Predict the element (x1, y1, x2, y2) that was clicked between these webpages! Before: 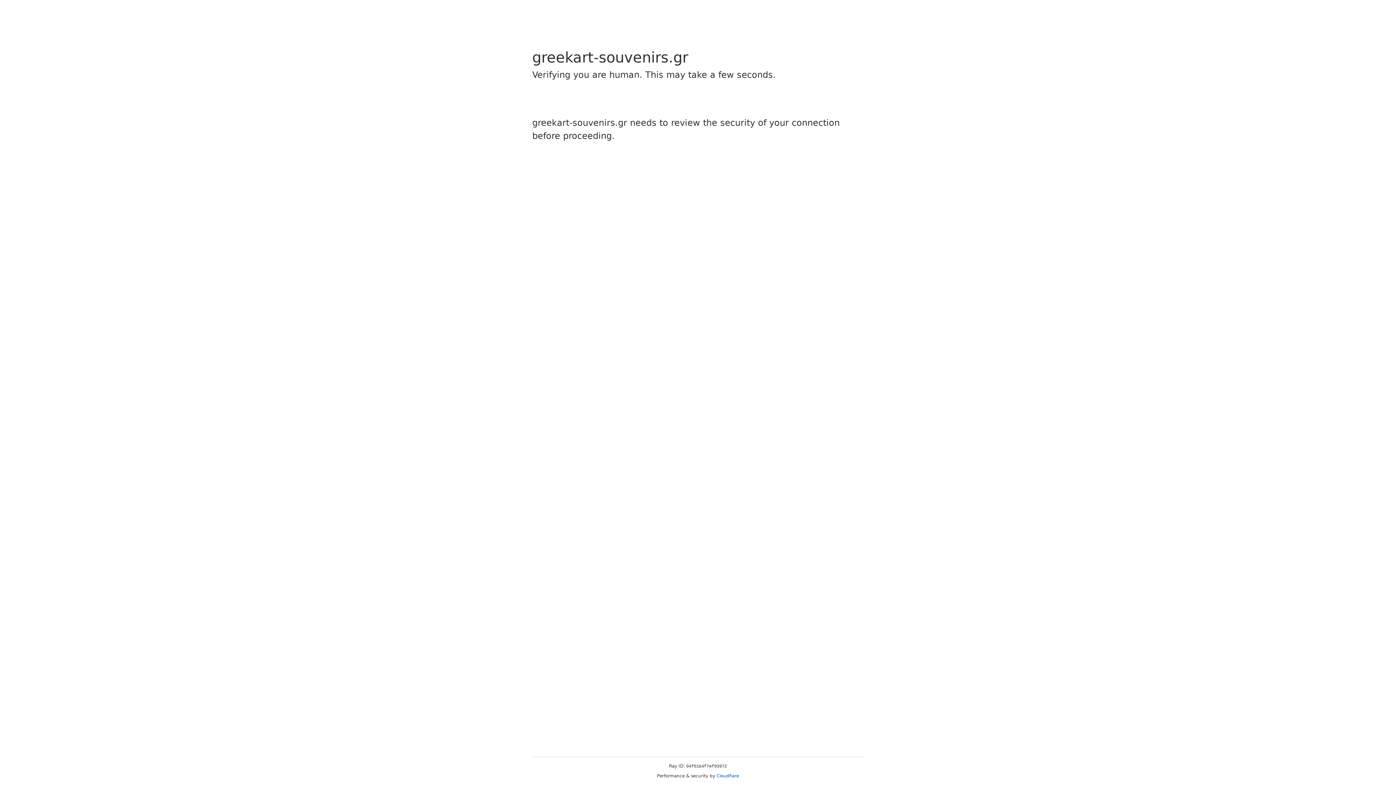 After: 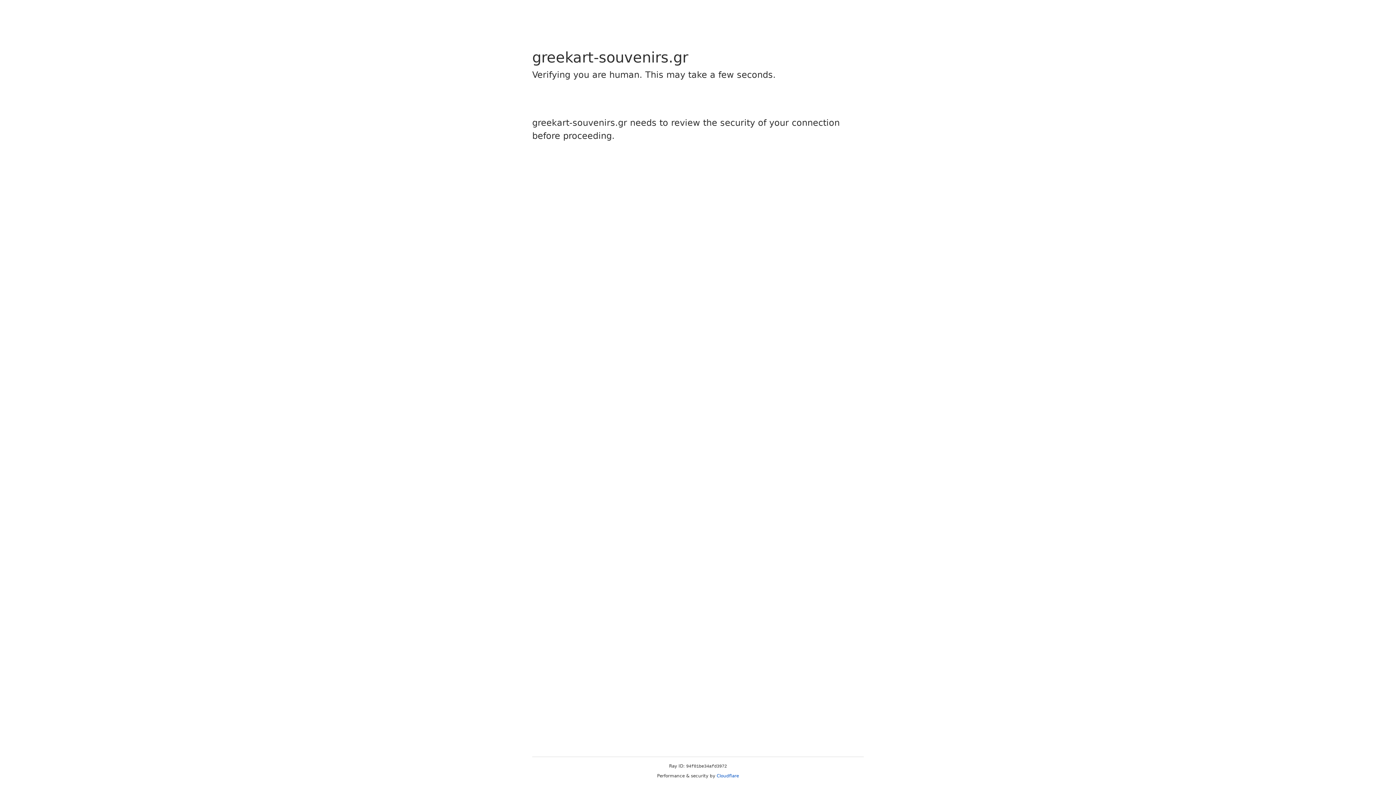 Action: bbox: (716, 773, 739, 778) label: Cloudflare